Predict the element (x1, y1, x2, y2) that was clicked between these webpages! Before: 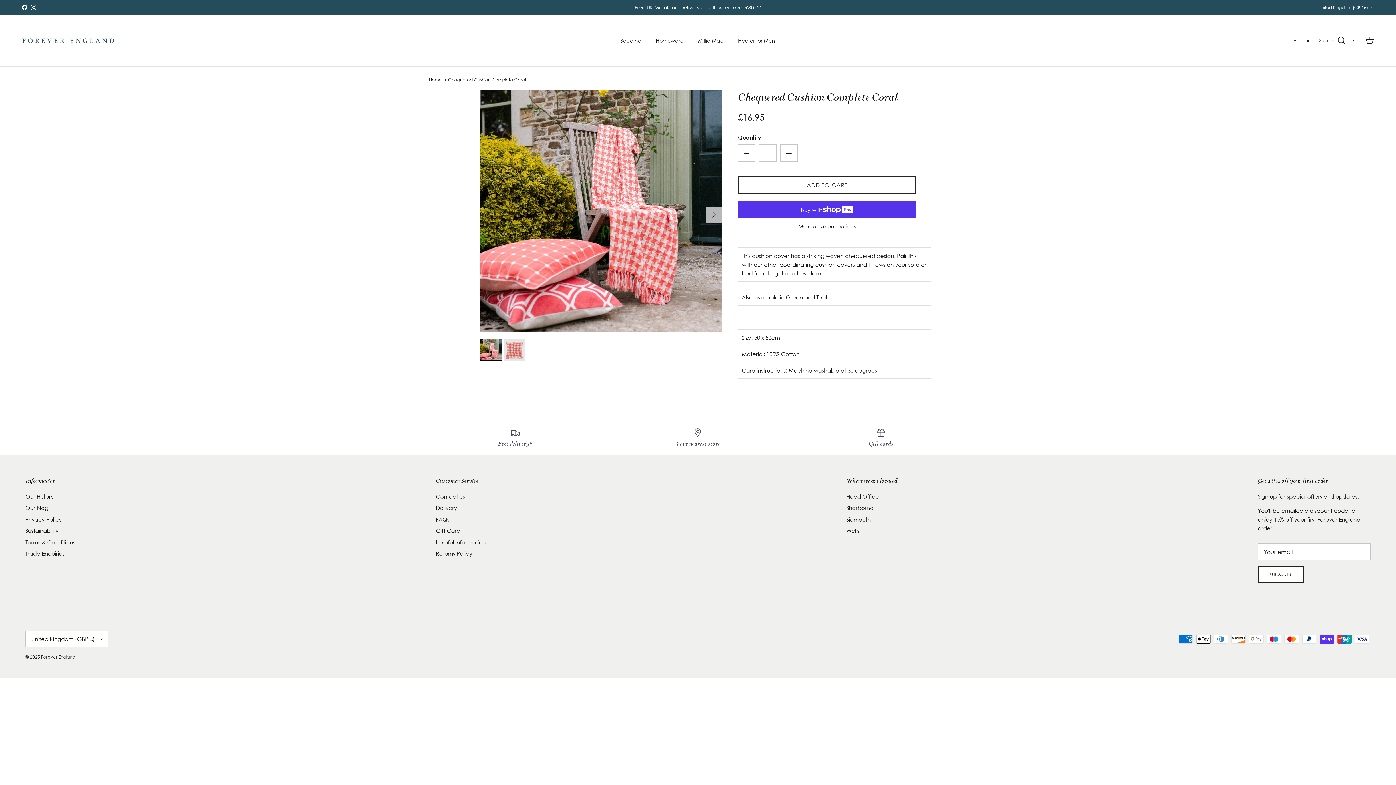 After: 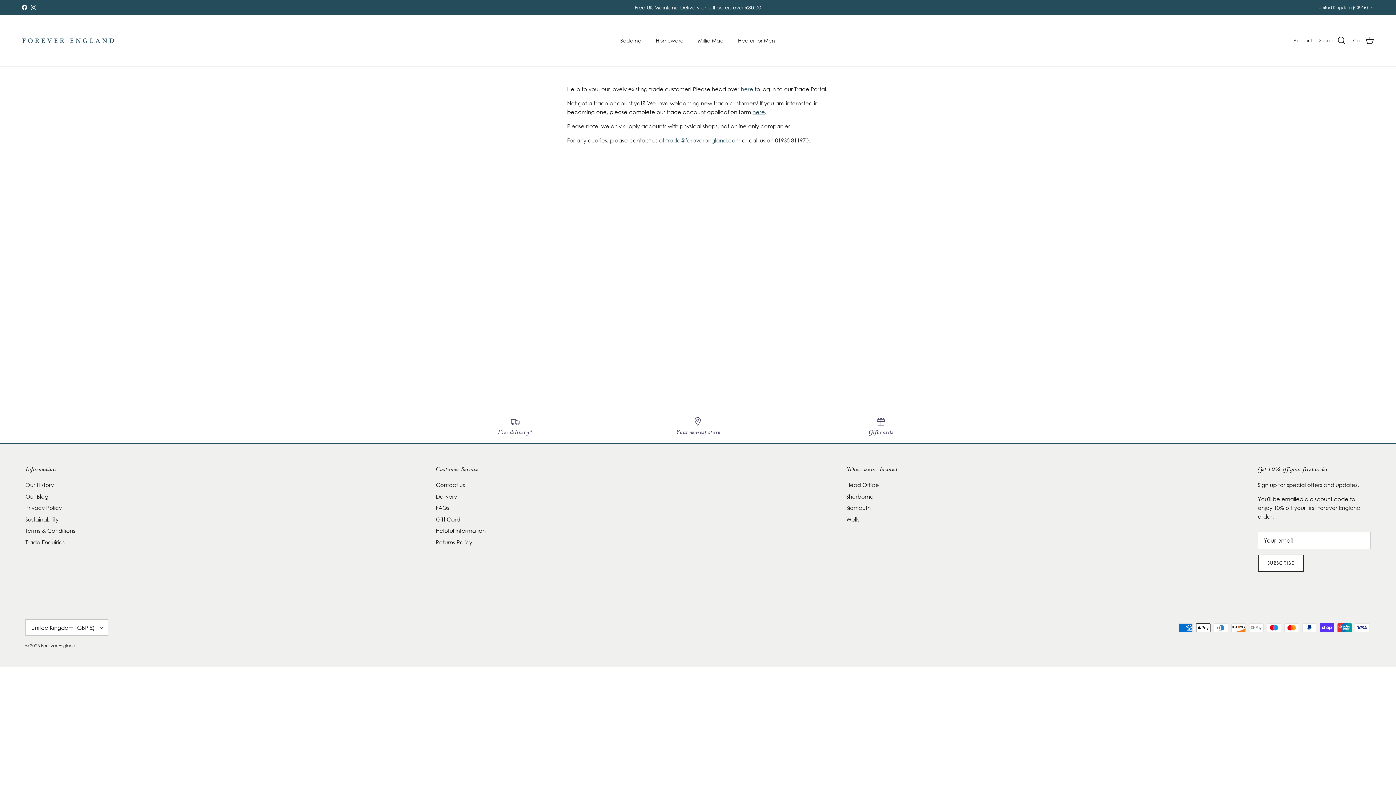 Action: label: Trade Enquiries bbox: (25, 550, 64, 557)